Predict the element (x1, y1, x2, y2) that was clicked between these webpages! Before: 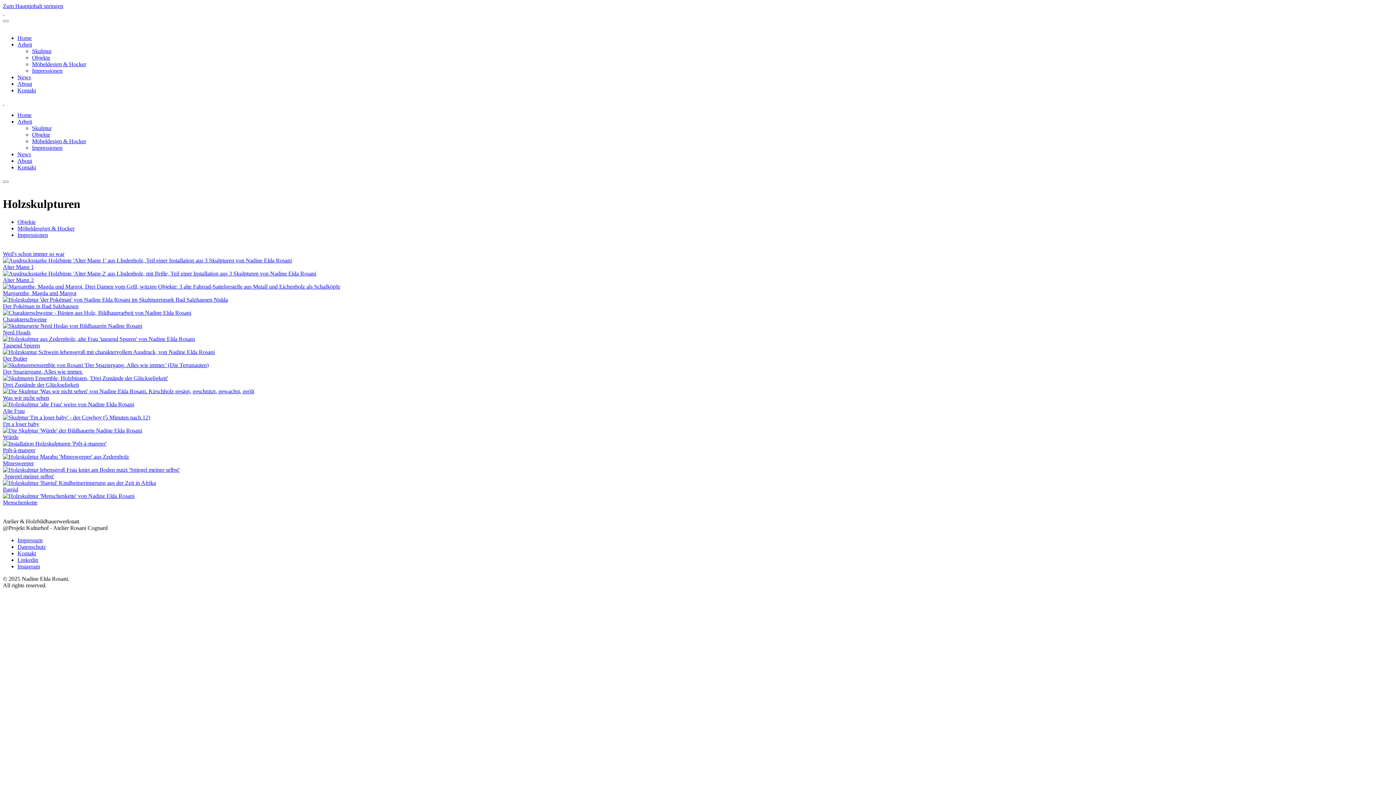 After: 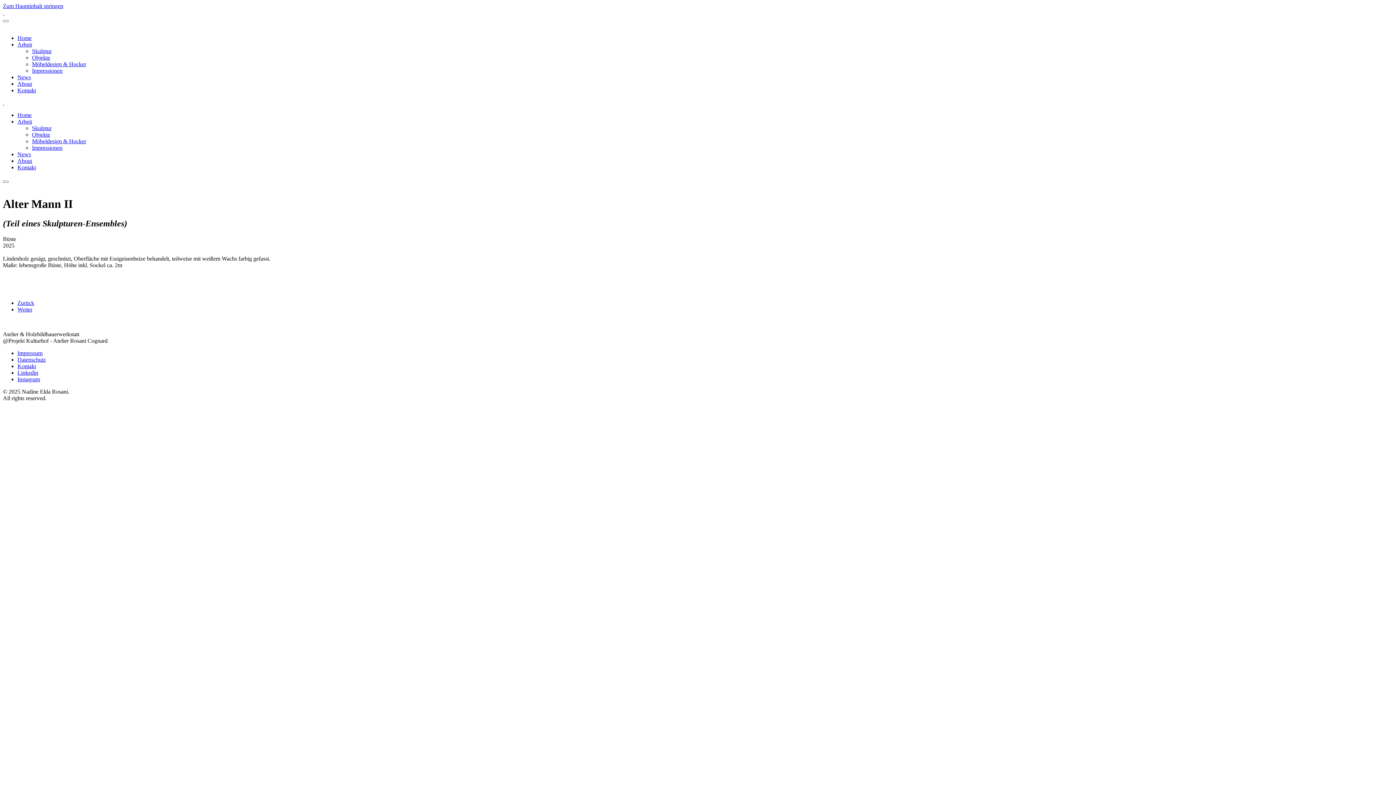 Action: bbox: (2, 277, 33, 283) label: Alter Mann 2